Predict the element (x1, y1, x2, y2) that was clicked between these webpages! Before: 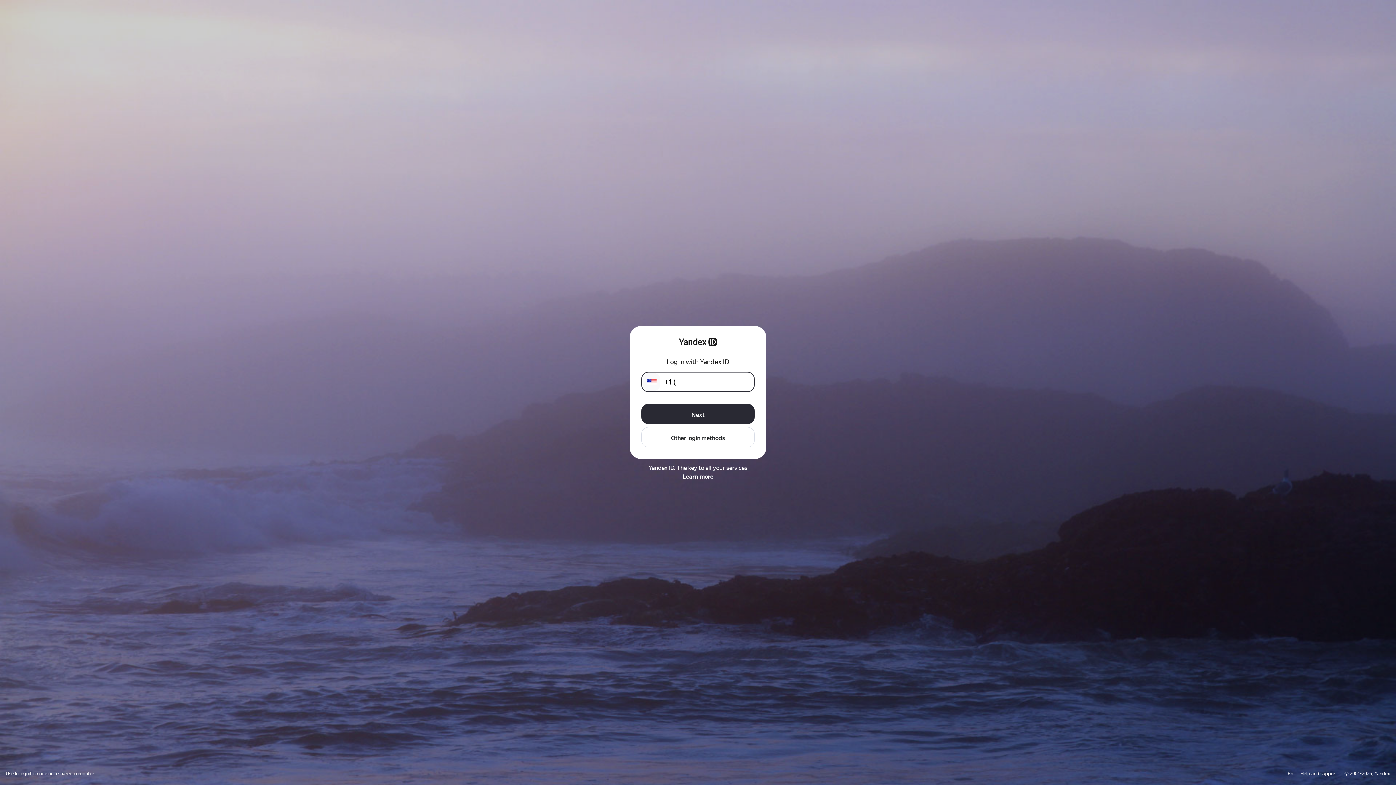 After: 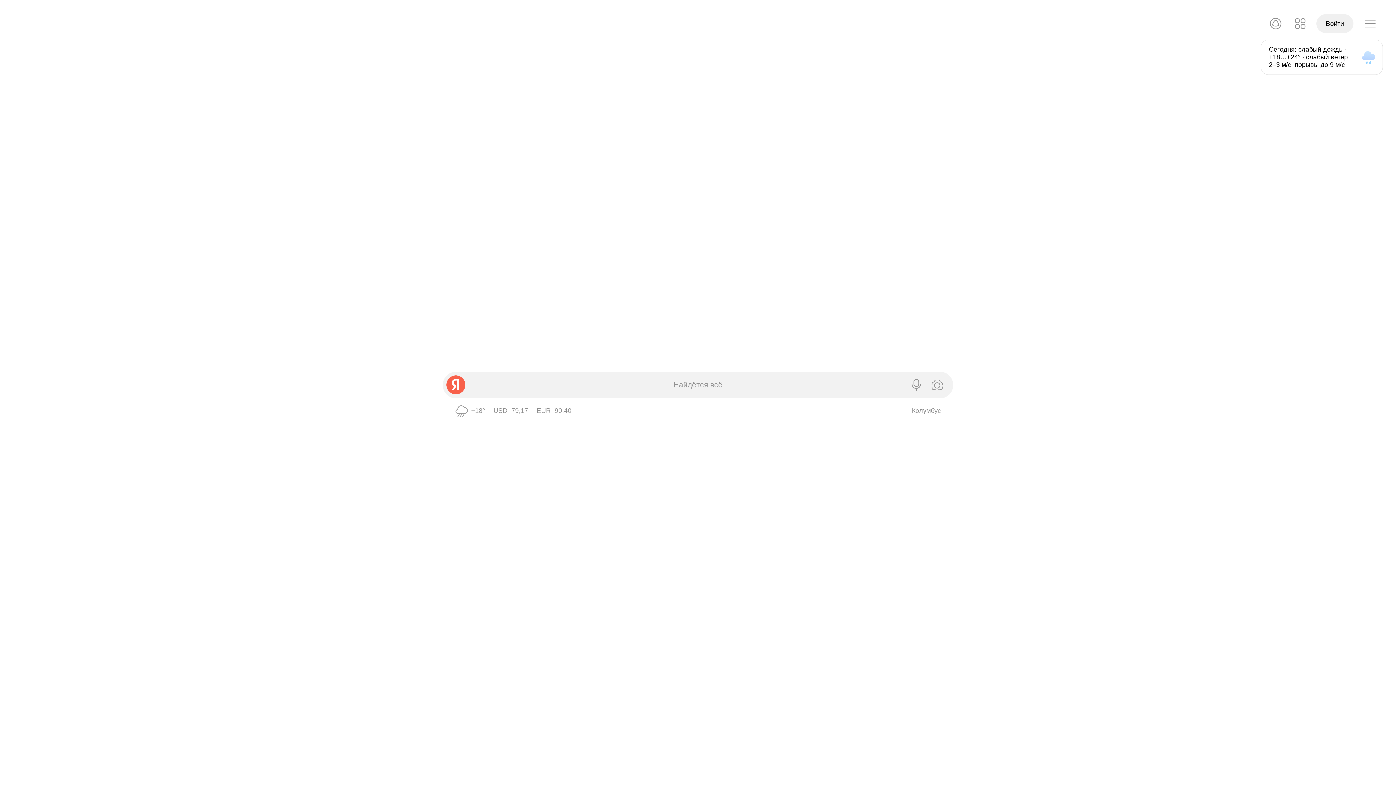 Action: label: Yandex bbox: (1374, 771, 1390, 776)